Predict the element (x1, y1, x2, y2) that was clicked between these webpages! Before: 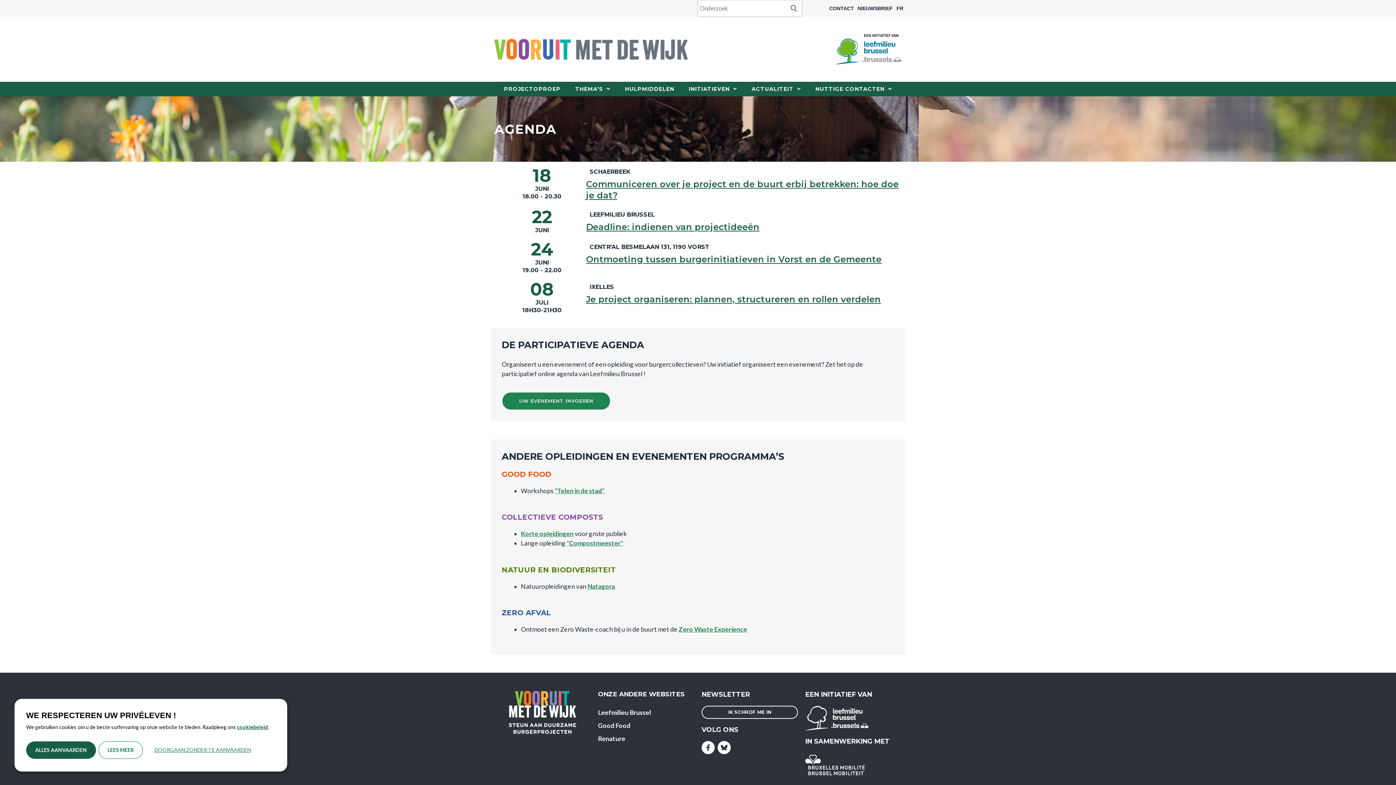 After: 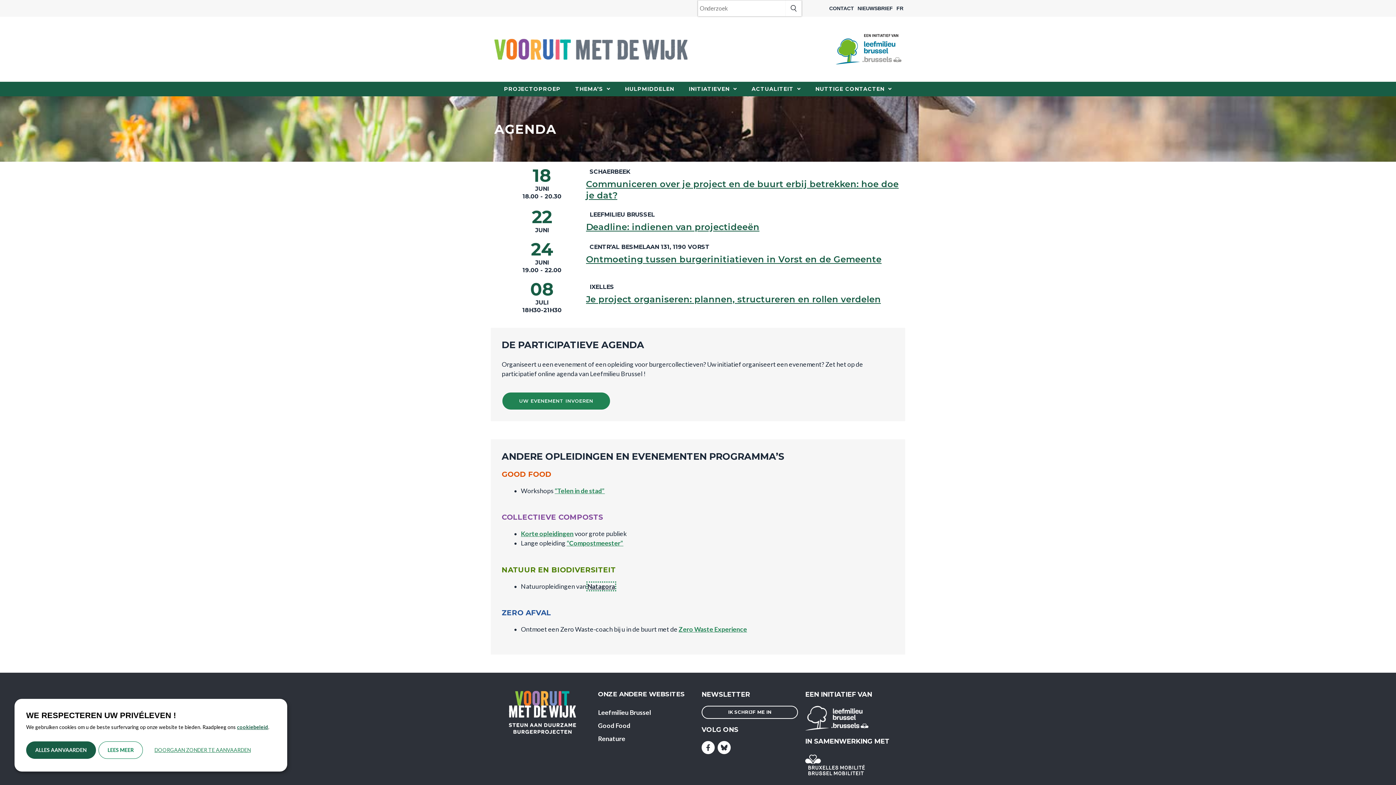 Action: label: Natagora bbox: (587, 582, 615, 590)